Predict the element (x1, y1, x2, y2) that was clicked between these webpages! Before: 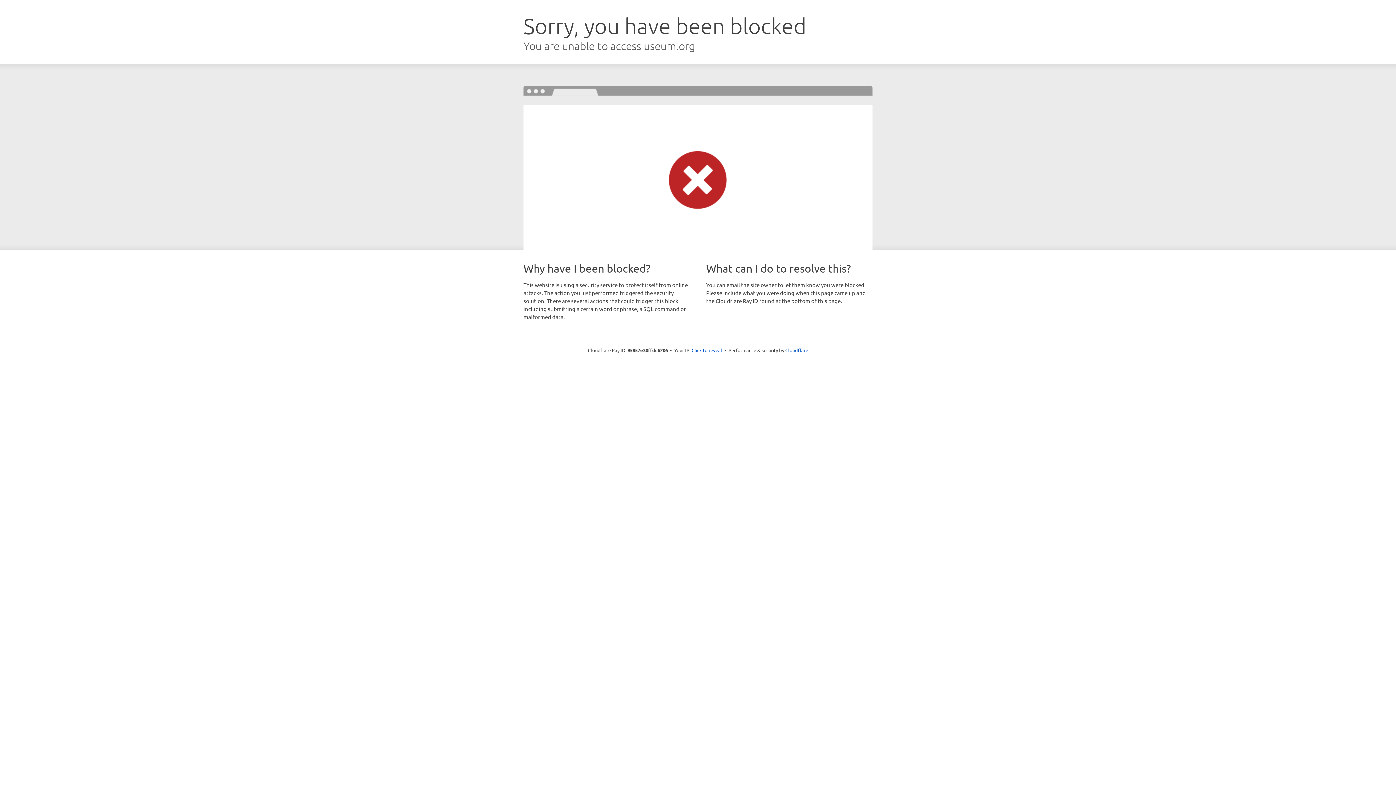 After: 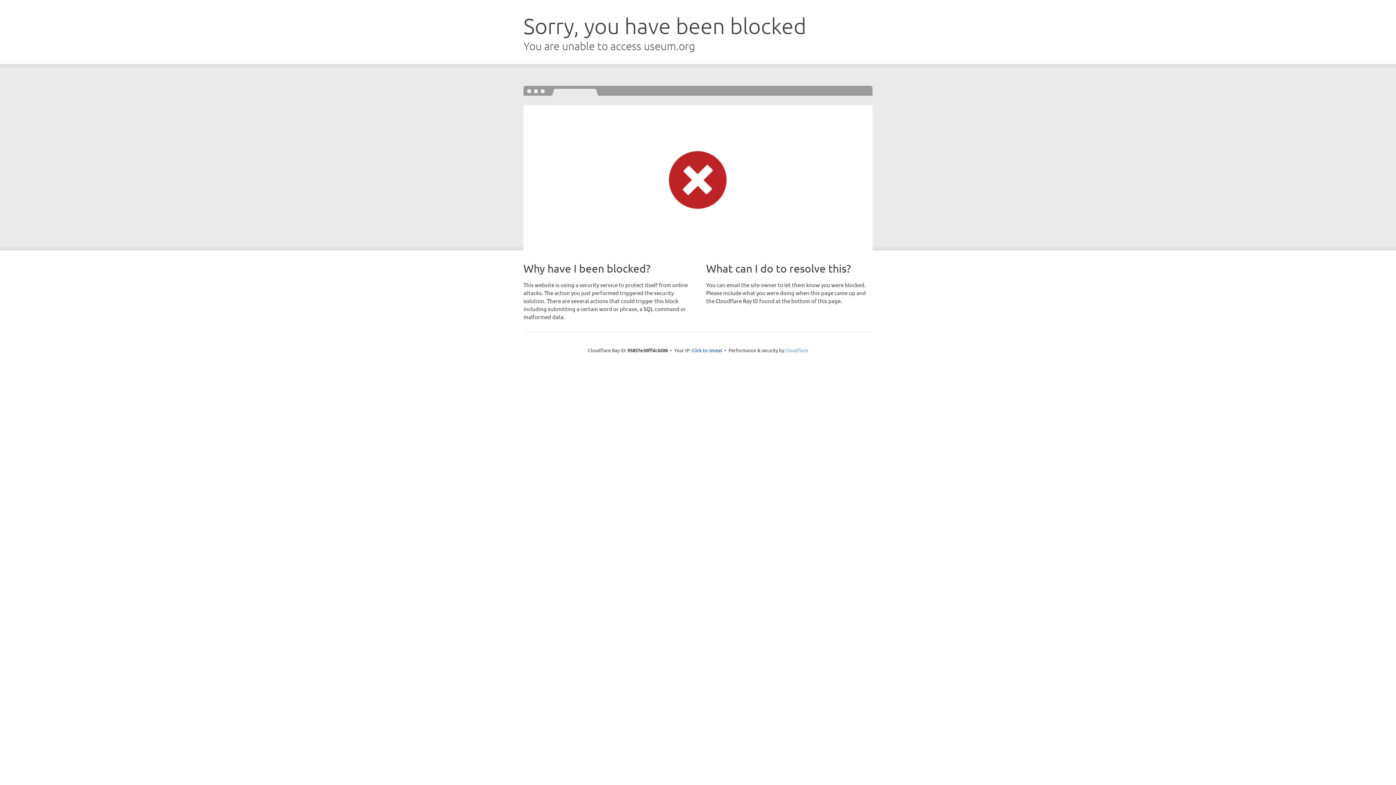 Action: label: Cloudflare bbox: (785, 347, 808, 353)